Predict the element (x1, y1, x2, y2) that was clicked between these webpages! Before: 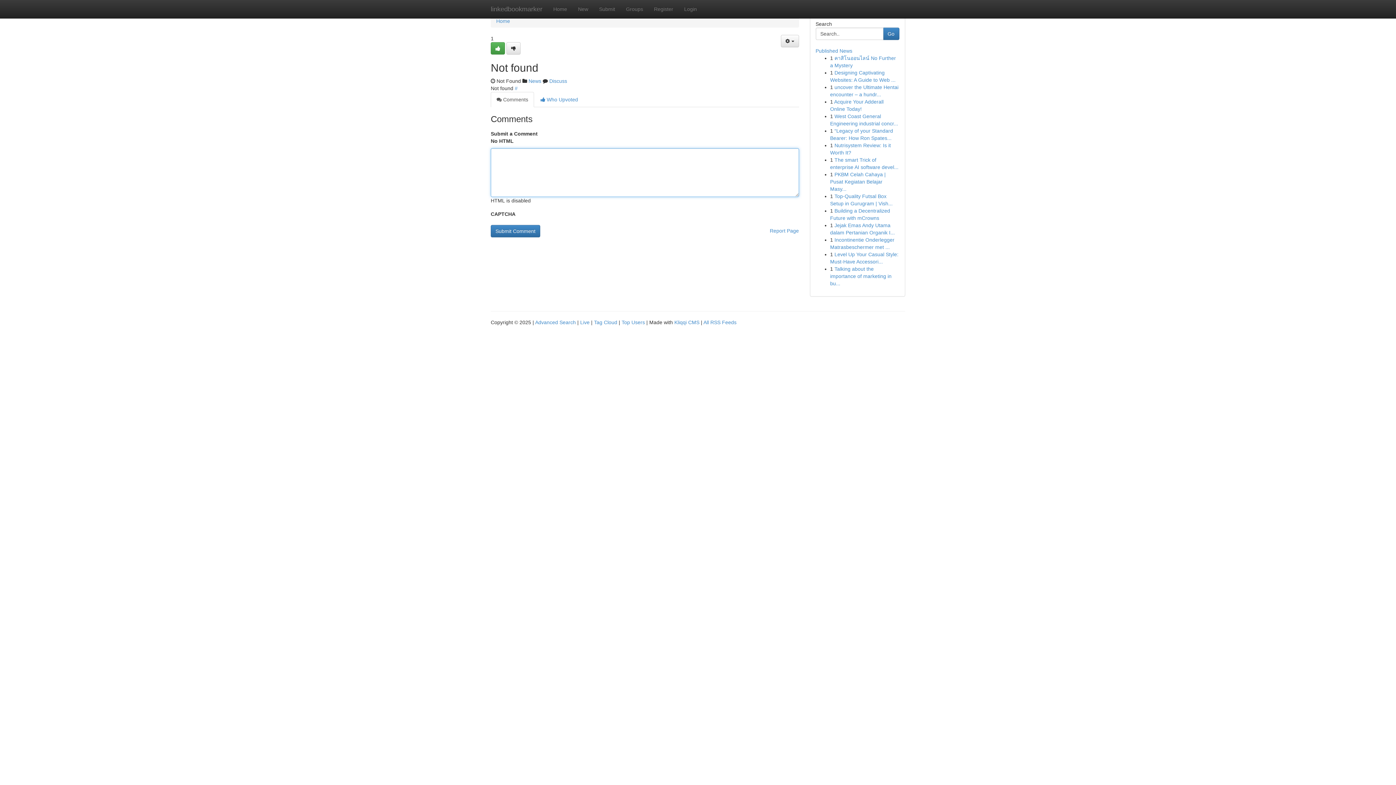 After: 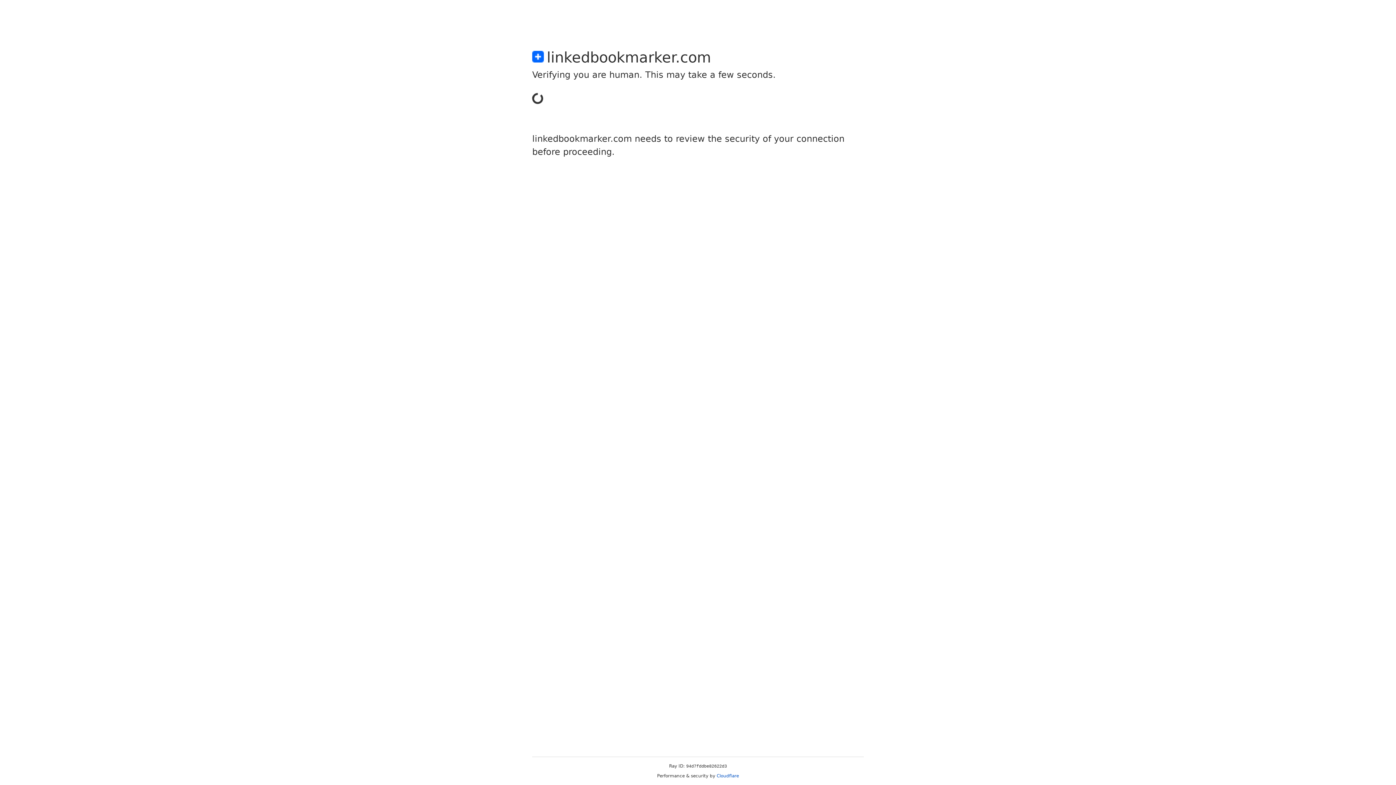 Action: bbox: (506, 42, 520, 54)